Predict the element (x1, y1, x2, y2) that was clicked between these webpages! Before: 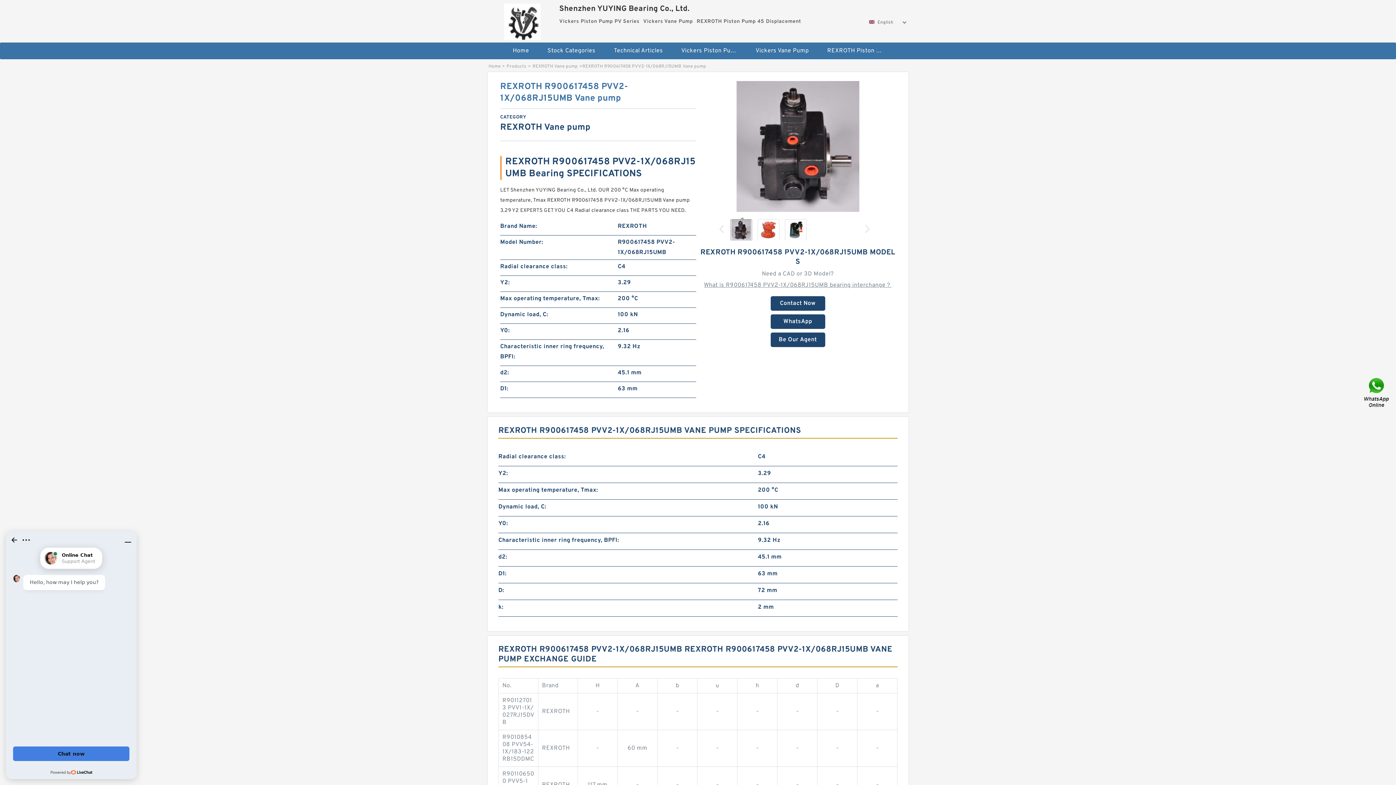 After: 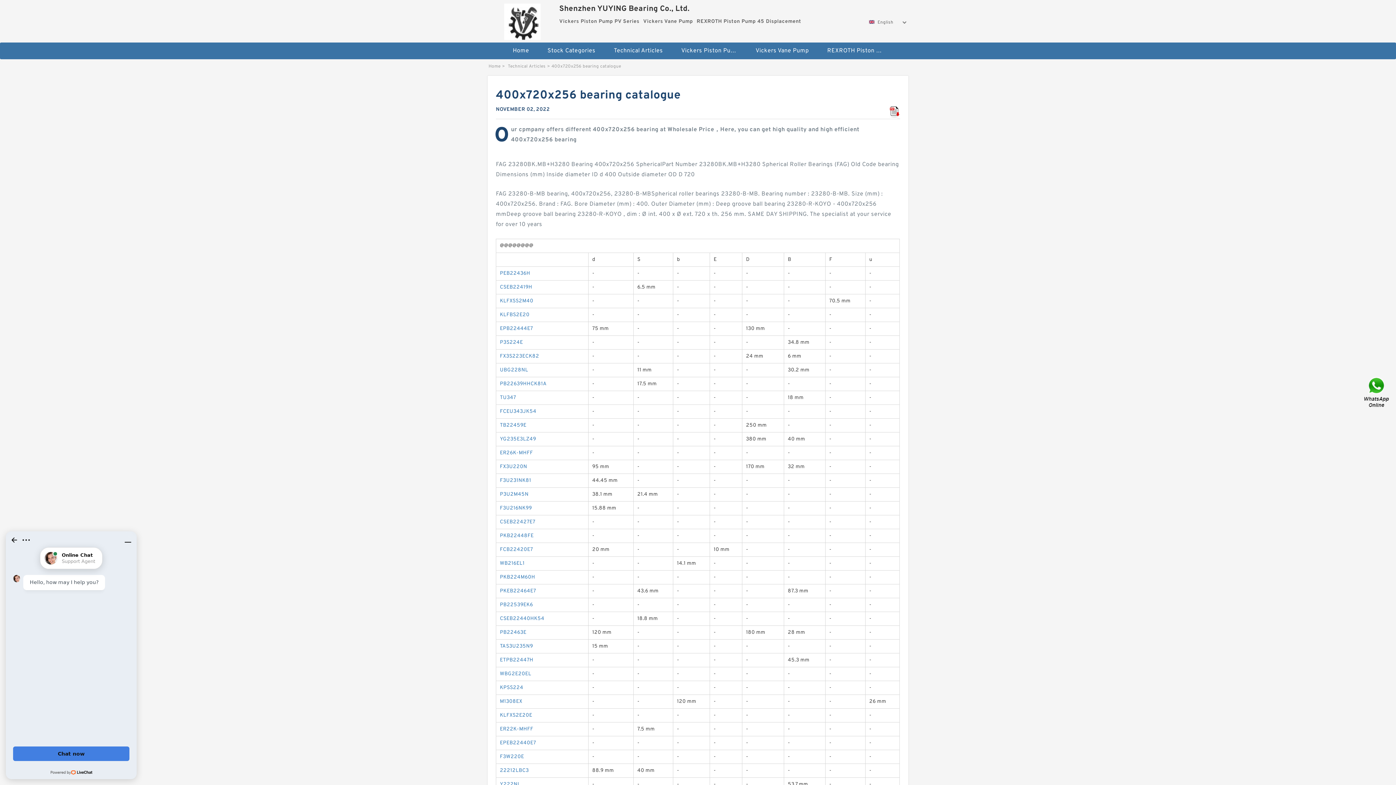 Action: bbox: (704, 278, 891, 292) label: What is R900617458 PVV2-1X/068RJ15UMB bearing interchange？